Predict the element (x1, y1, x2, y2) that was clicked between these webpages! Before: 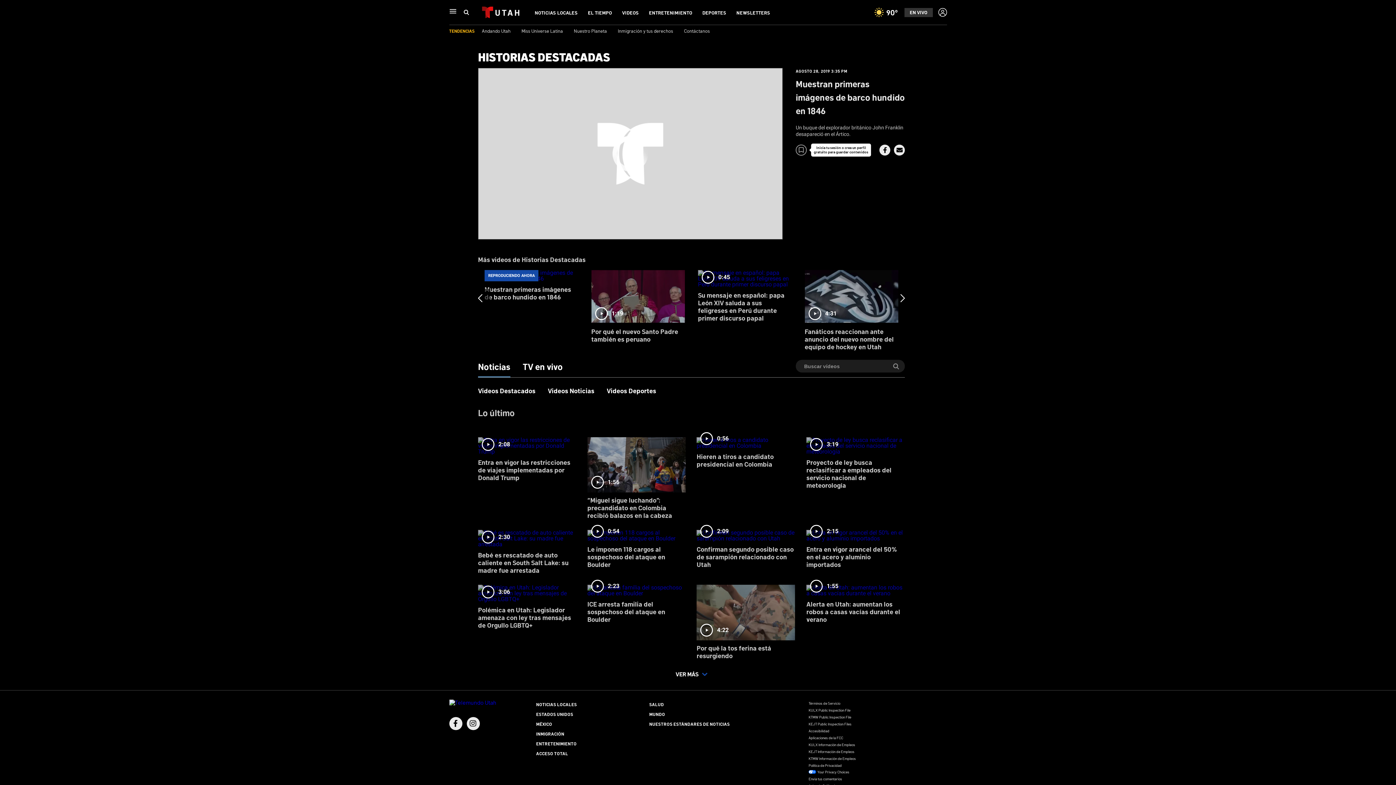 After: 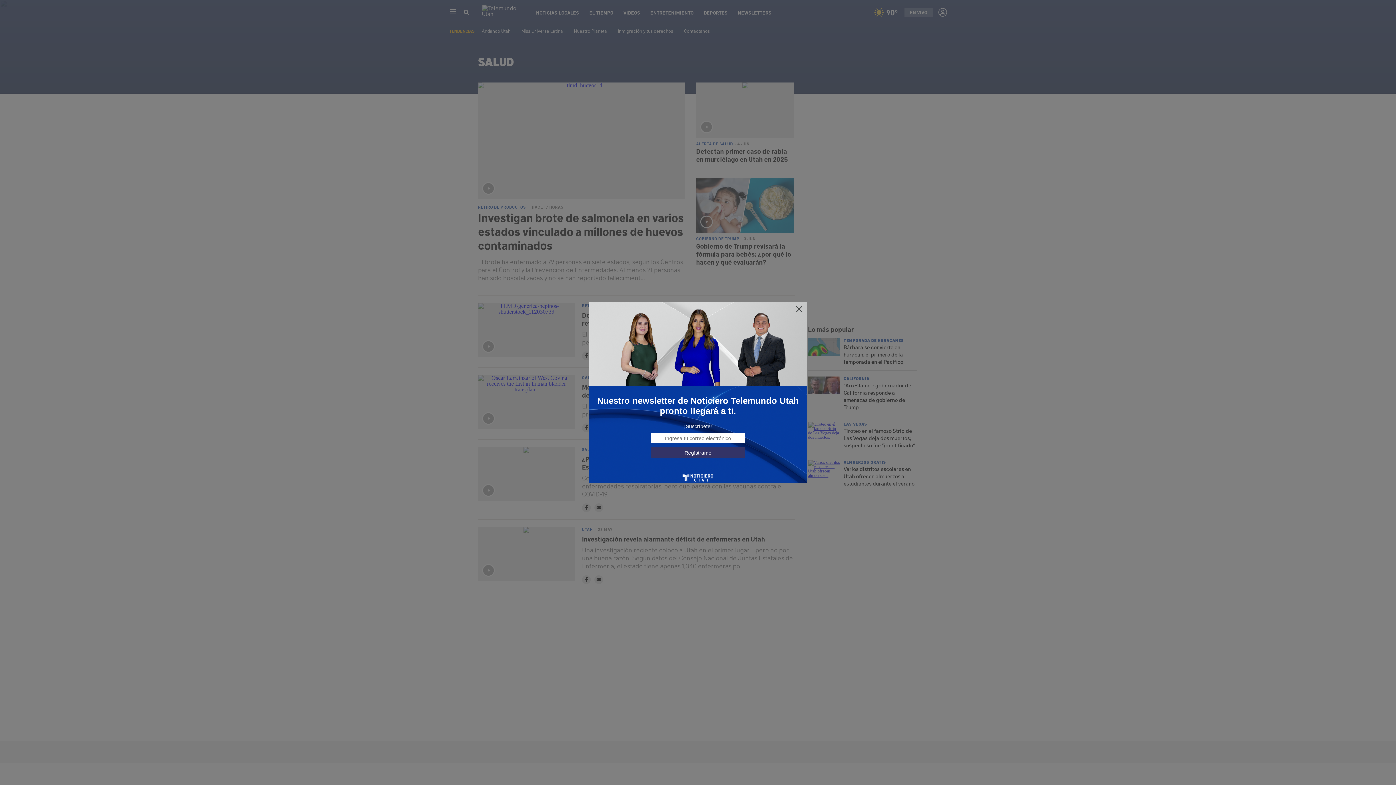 Action: bbox: (649, 701, 664, 707) label: SALUD